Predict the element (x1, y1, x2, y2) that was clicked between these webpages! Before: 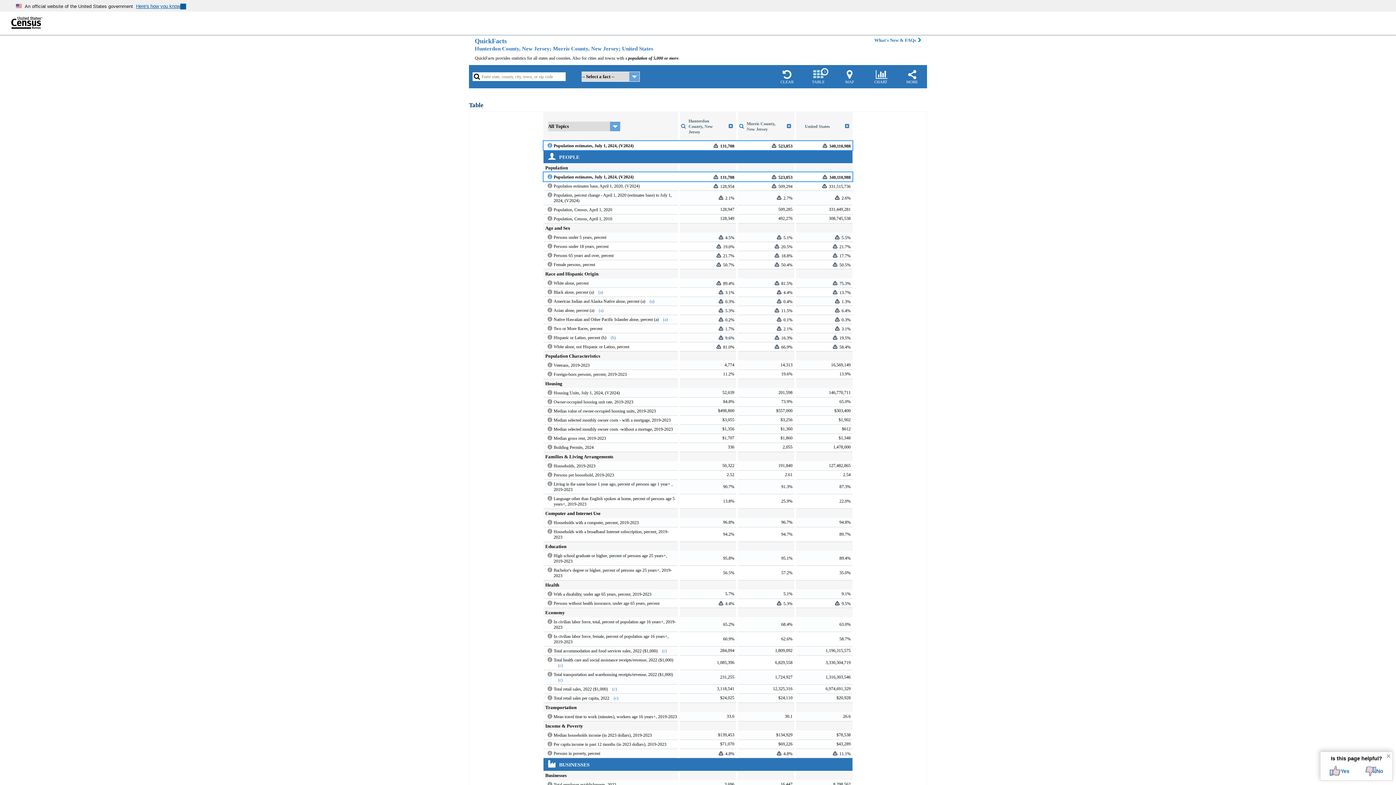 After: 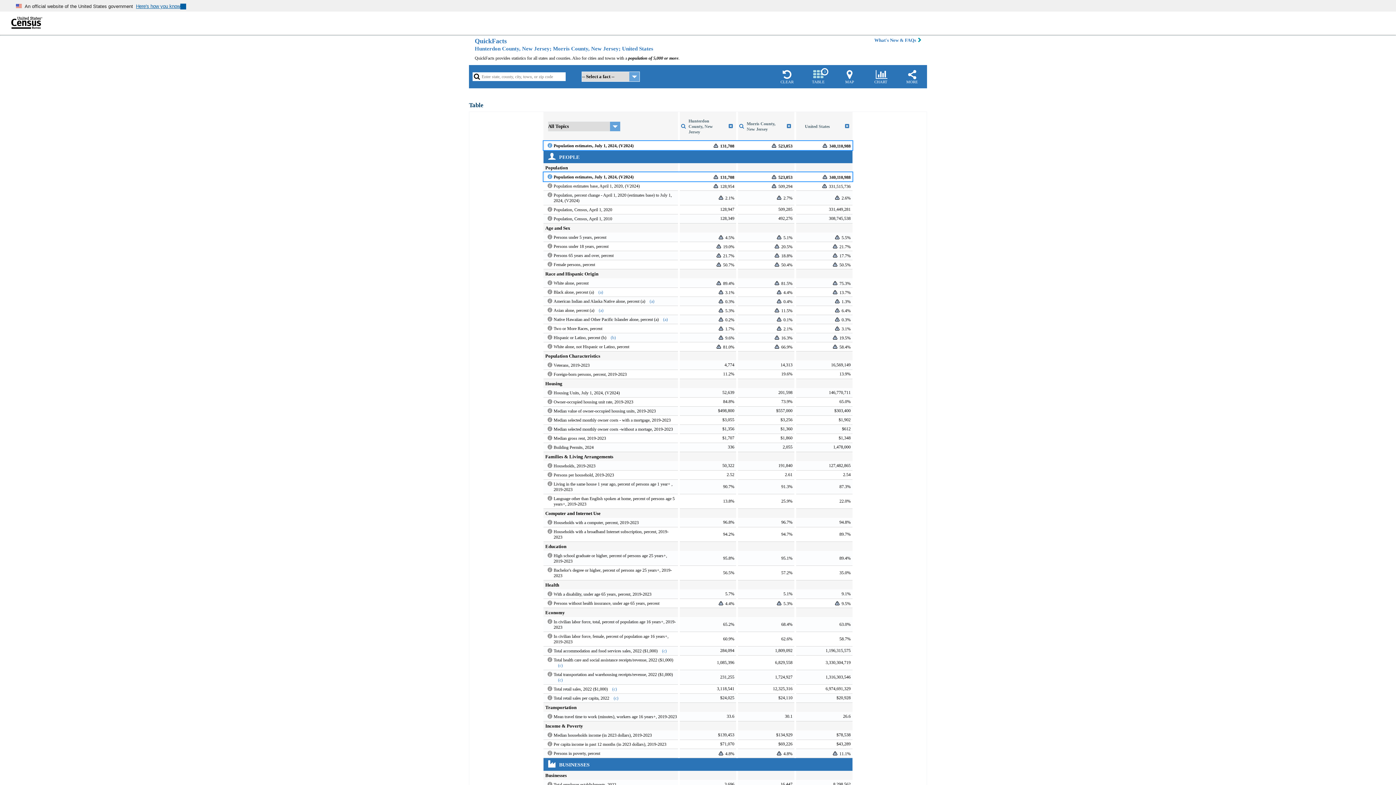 Action: bbox: (1365, 766, 1383, 777) label: No